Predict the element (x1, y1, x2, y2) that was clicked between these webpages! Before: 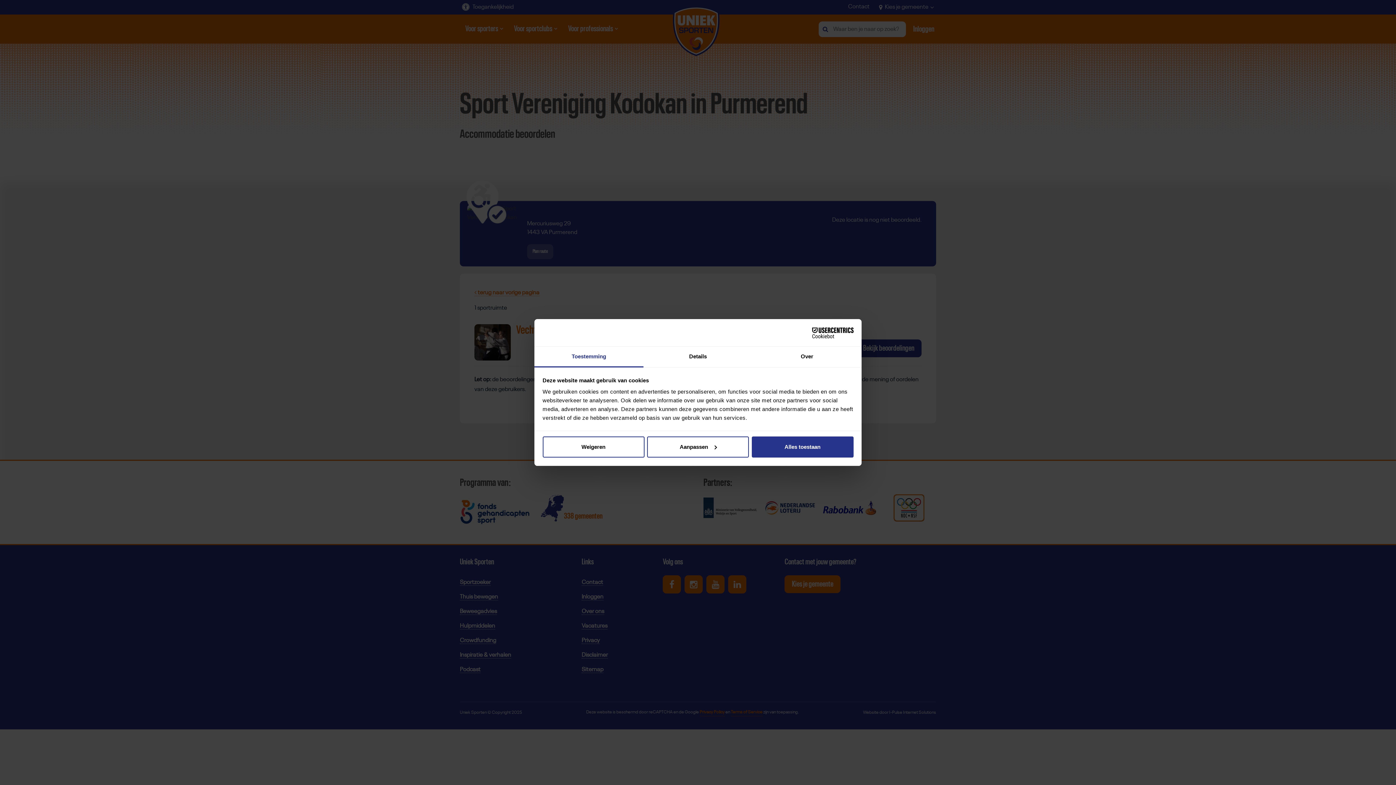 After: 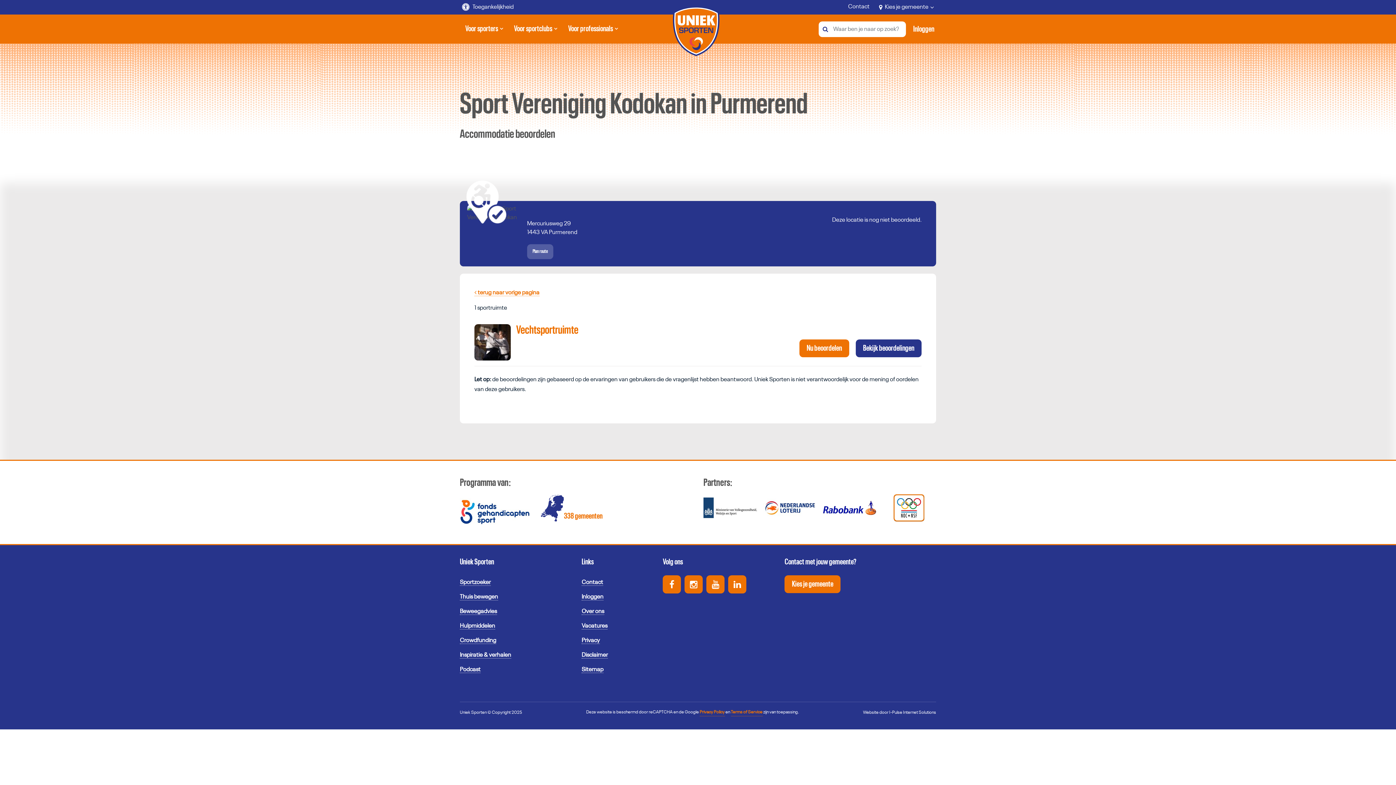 Action: bbox: (751, 436, 853, 457) label: Alles toestaan